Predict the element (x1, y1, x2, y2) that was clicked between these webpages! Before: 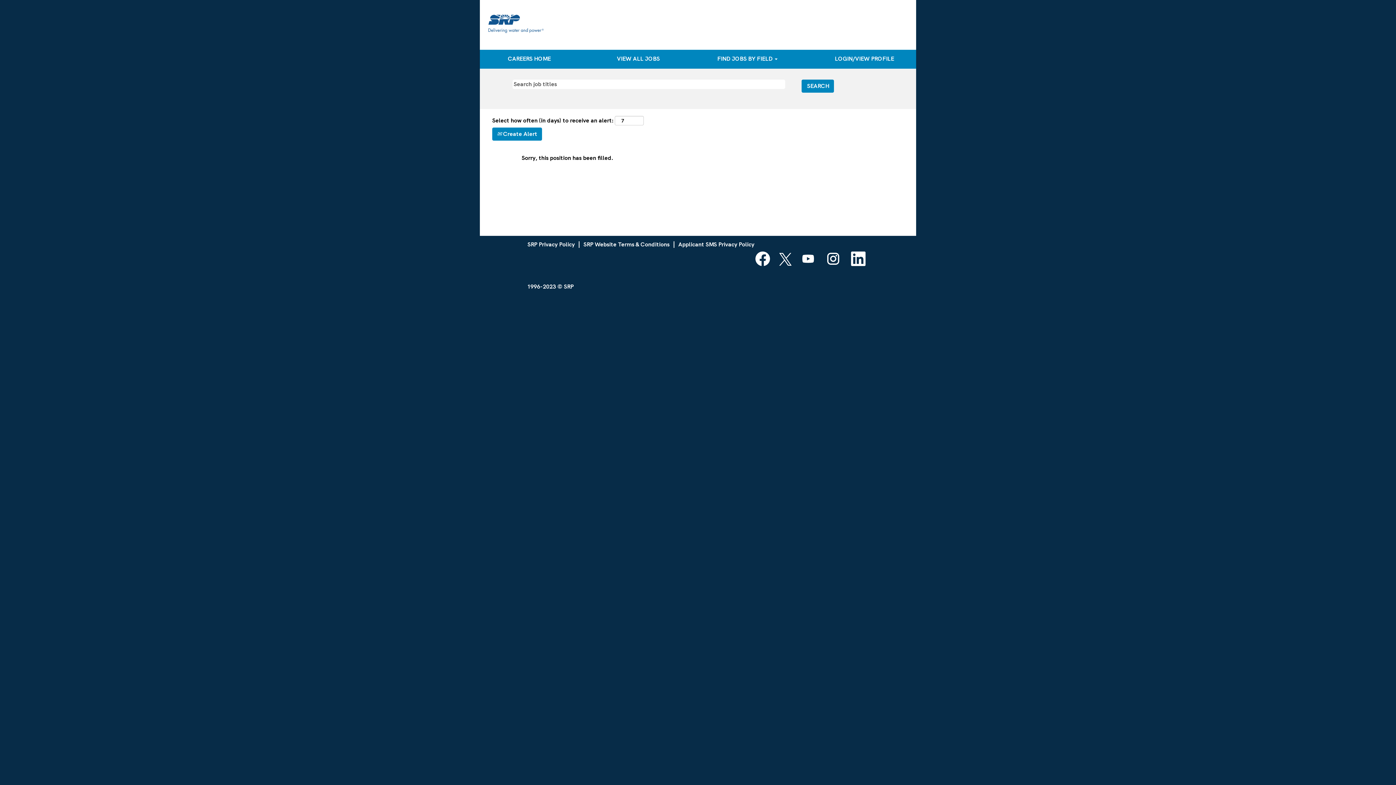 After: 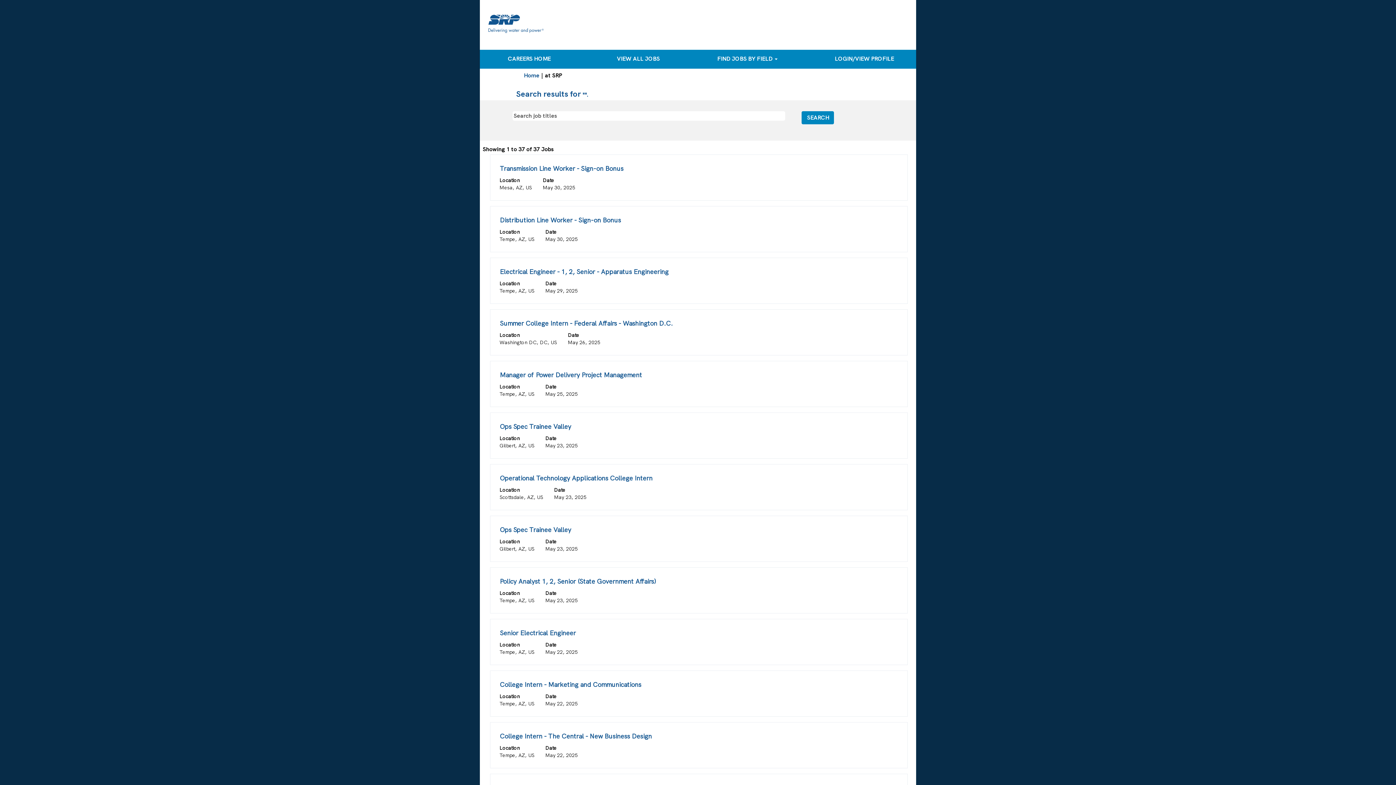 Action: label: VIEW ALL JOBS bbox: (611, 50, 665, 66)